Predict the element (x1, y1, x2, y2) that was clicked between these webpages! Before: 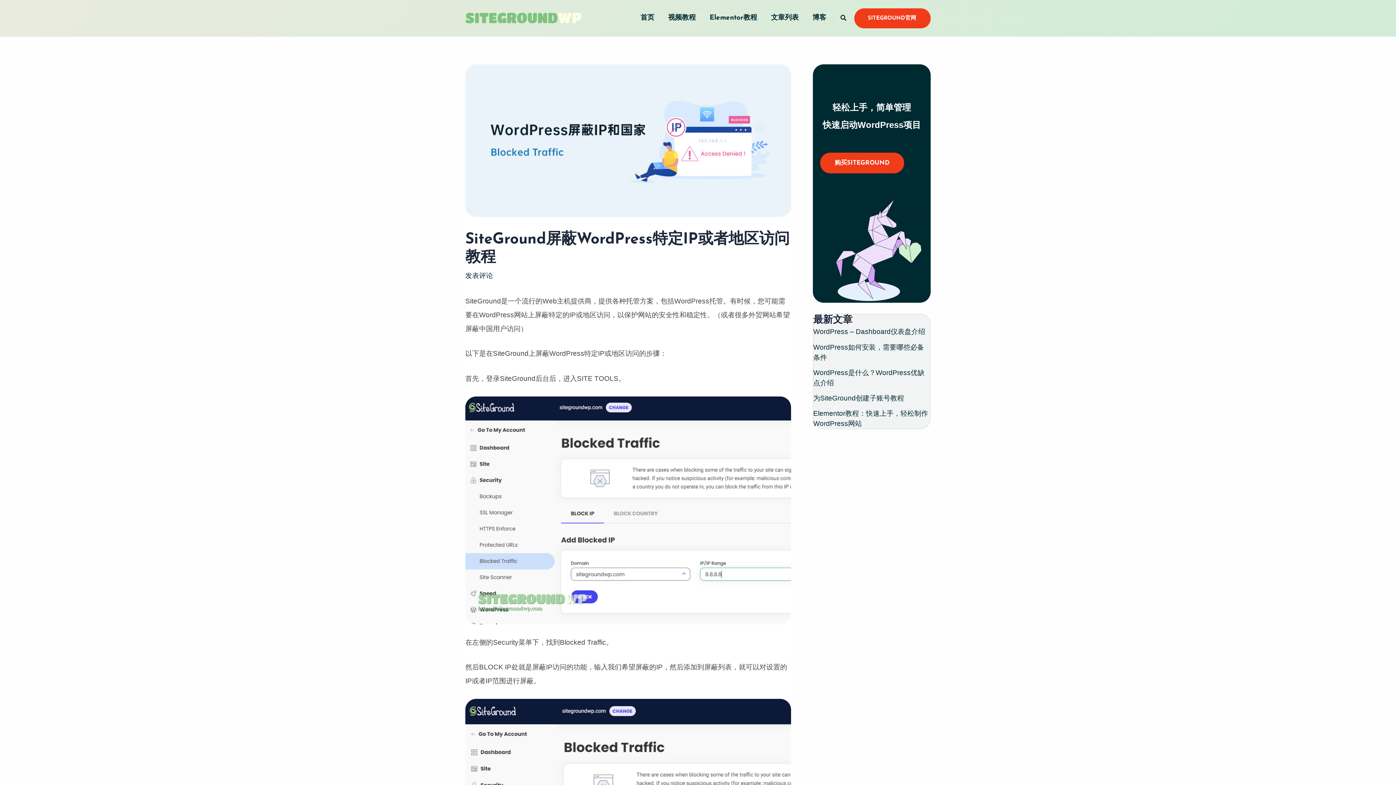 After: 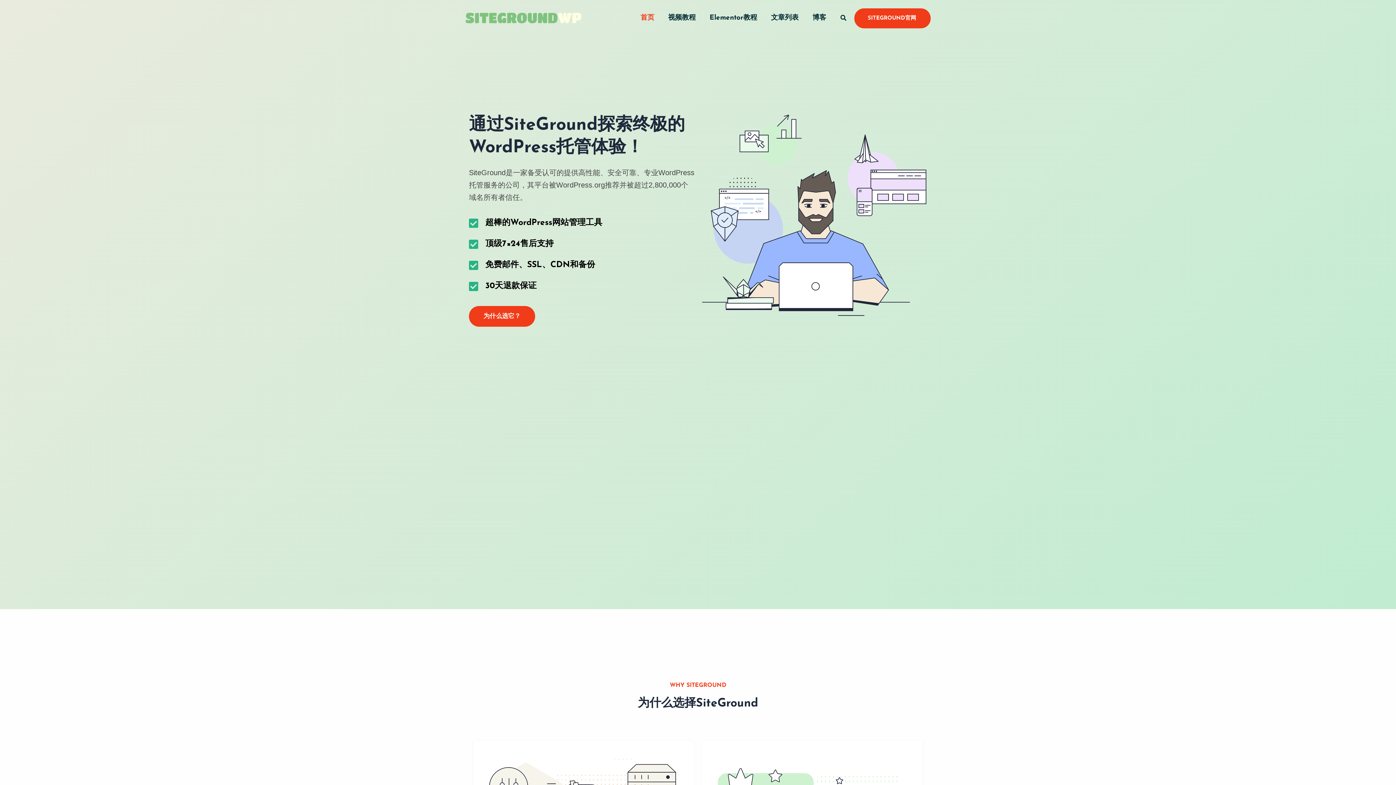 Action: bbox: (465, 13, 581, 21)